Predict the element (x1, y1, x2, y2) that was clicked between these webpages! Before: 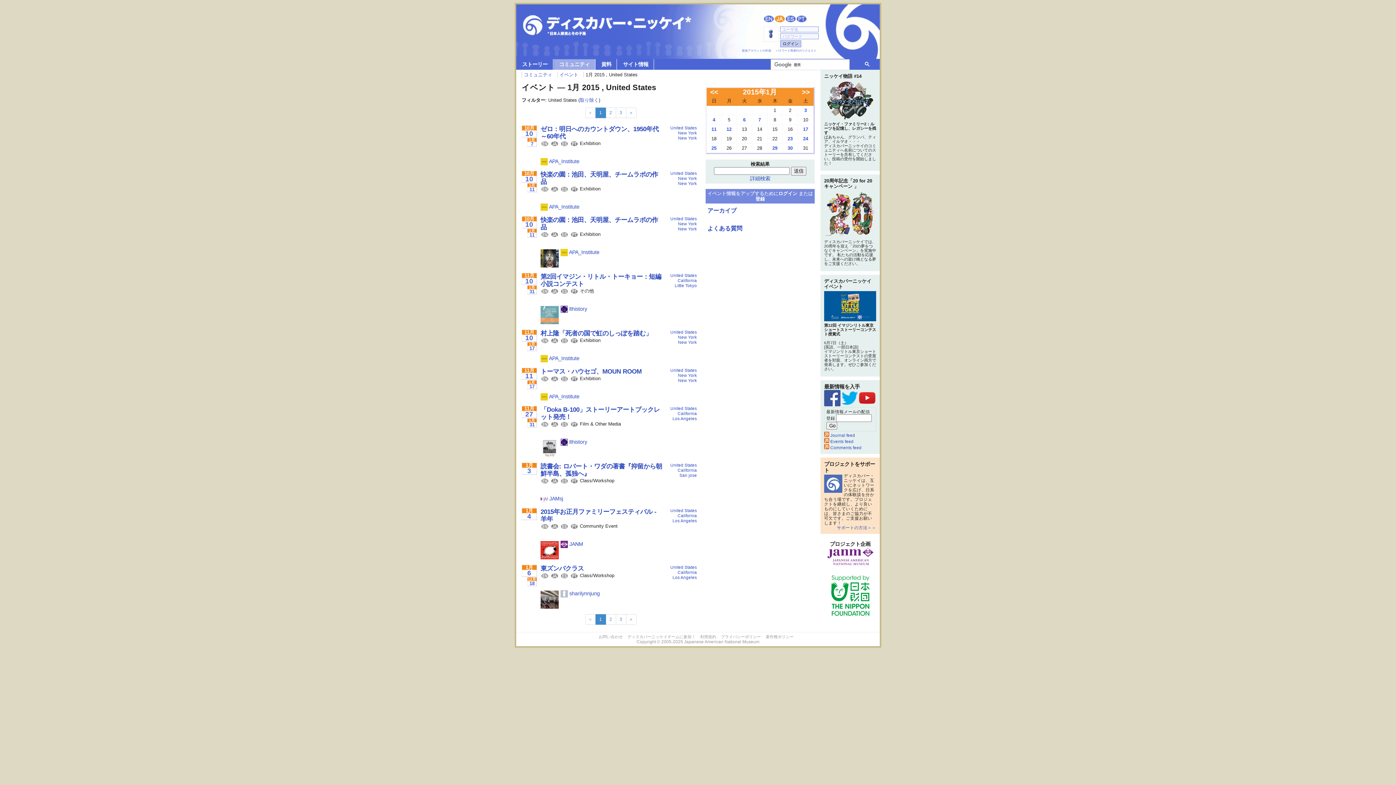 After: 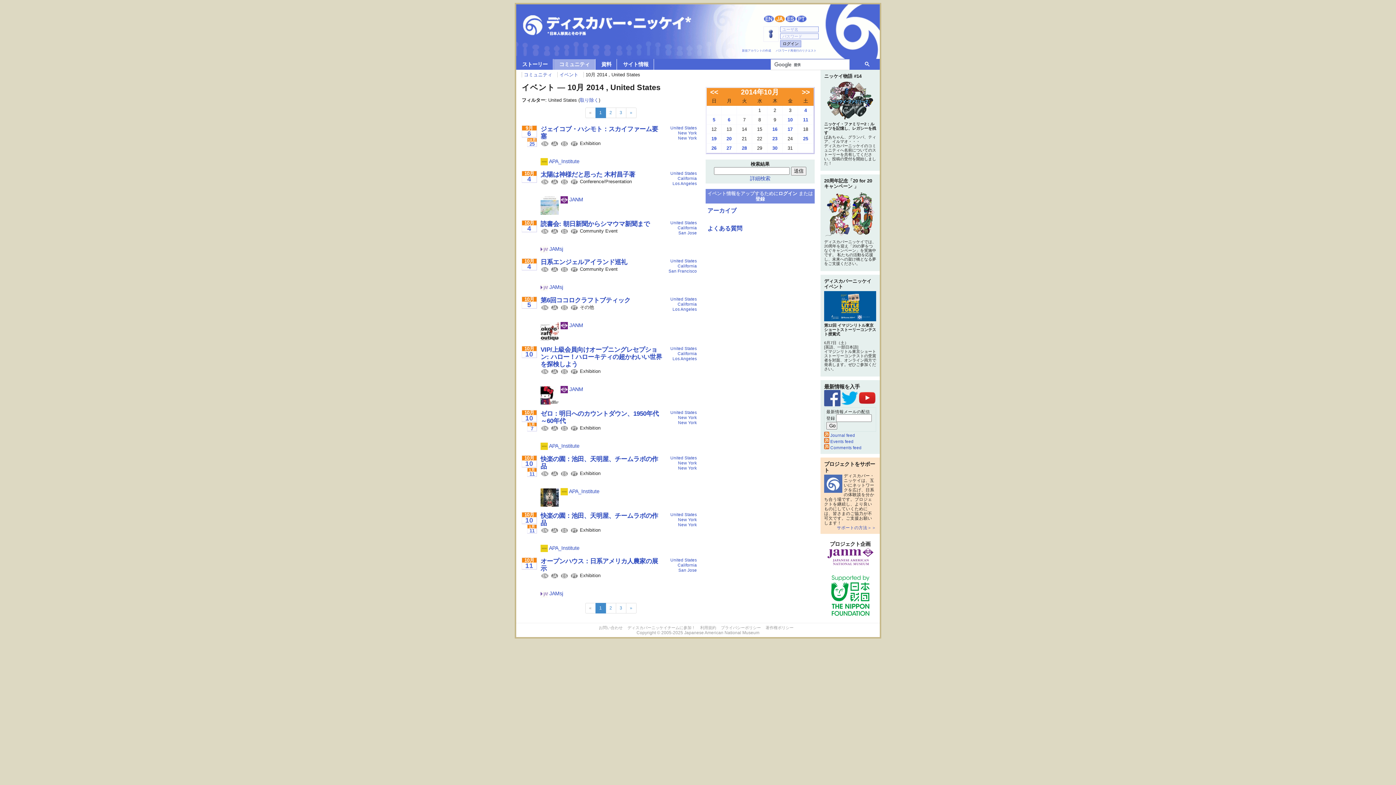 Action: bbox: (678, 221, 697, 226) label: New York